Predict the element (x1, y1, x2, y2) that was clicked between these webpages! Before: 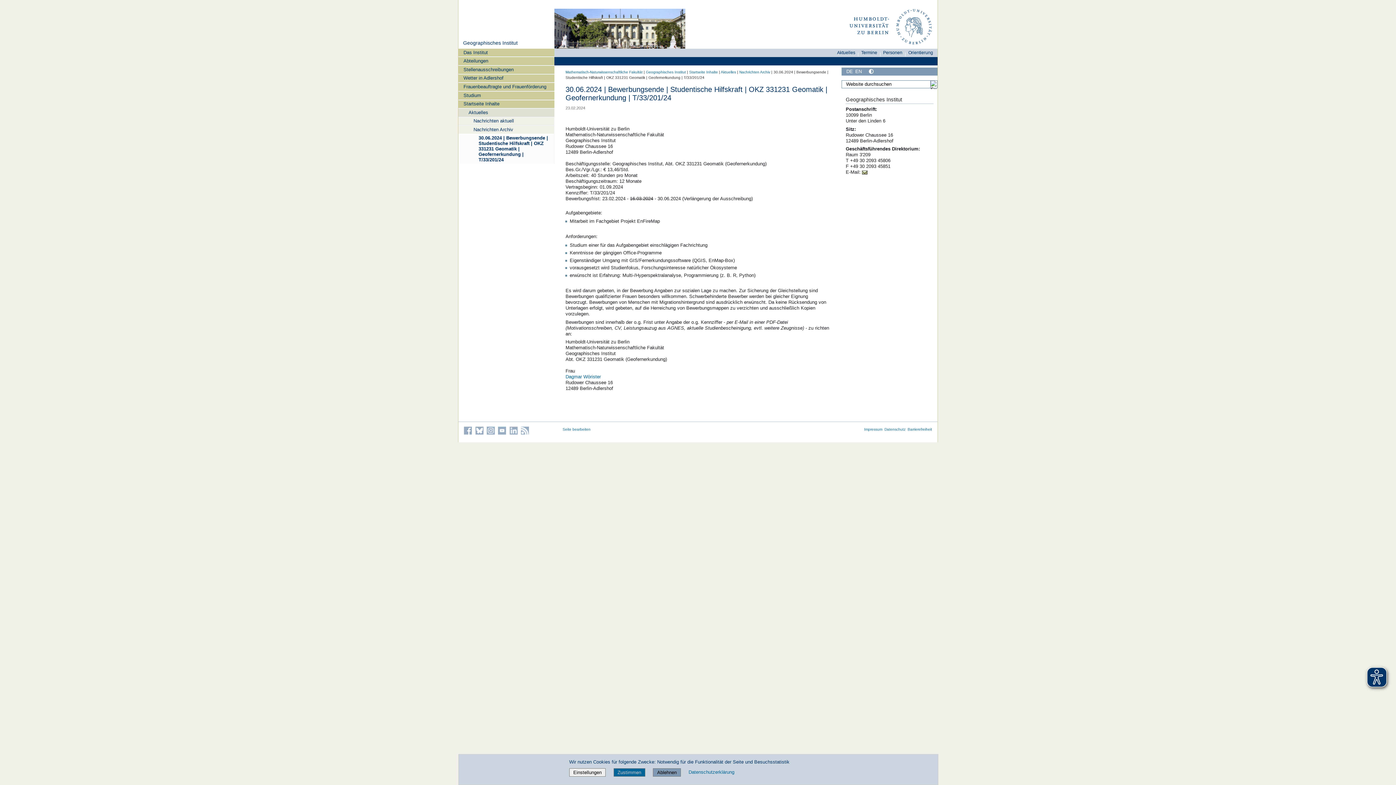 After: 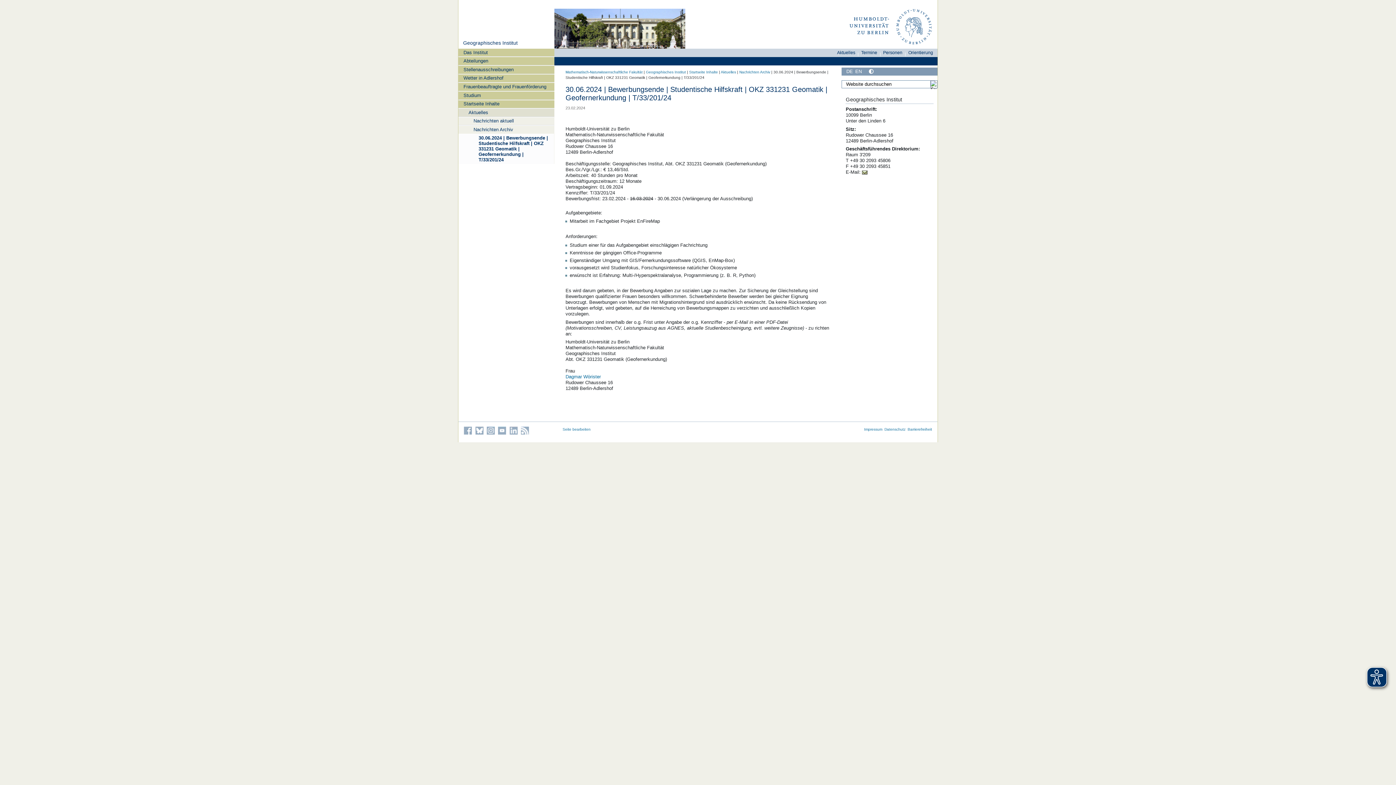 Action: bbox: (653, 768, 681, 777) label: Ablehnen